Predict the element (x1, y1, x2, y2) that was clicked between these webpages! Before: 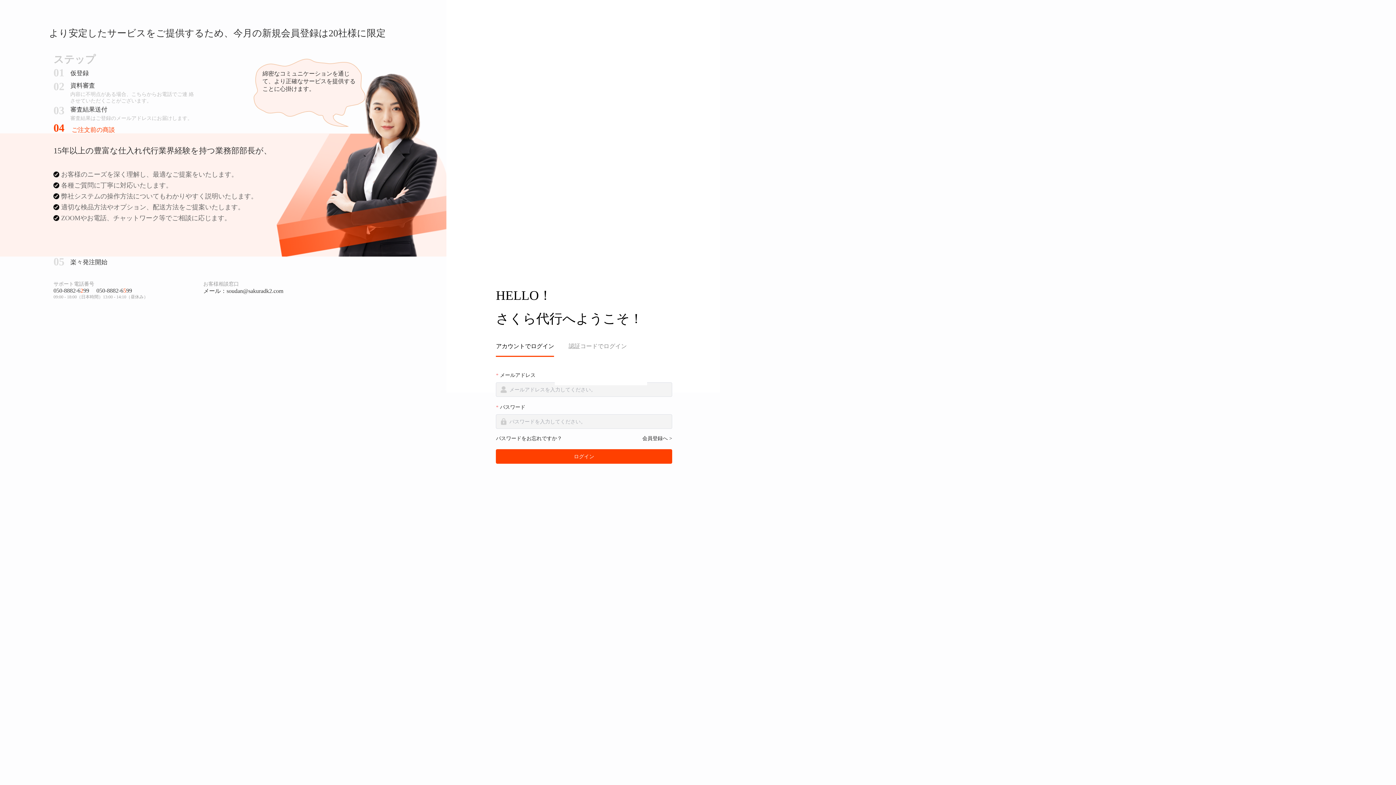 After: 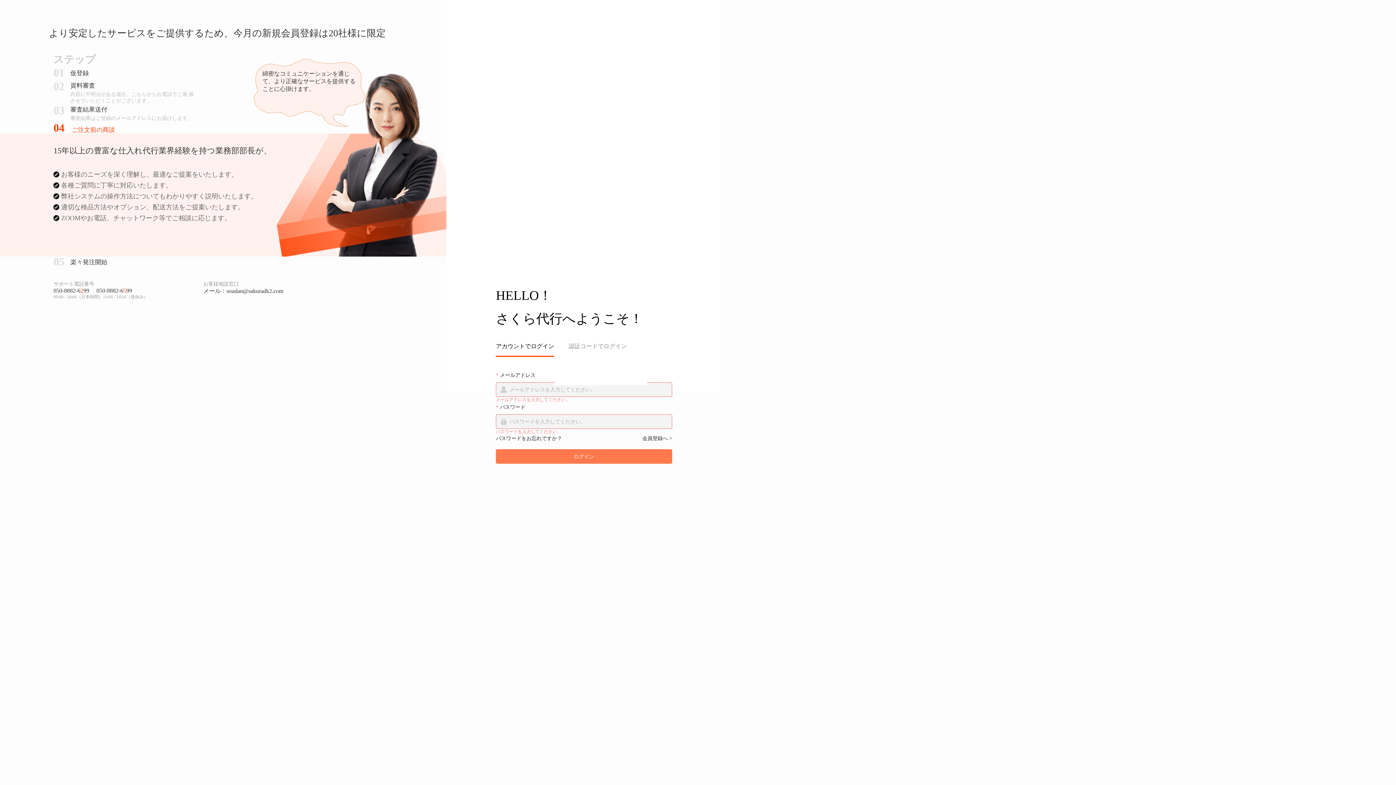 Action: bbox: (496, 449, 672, 463) label: ログイン